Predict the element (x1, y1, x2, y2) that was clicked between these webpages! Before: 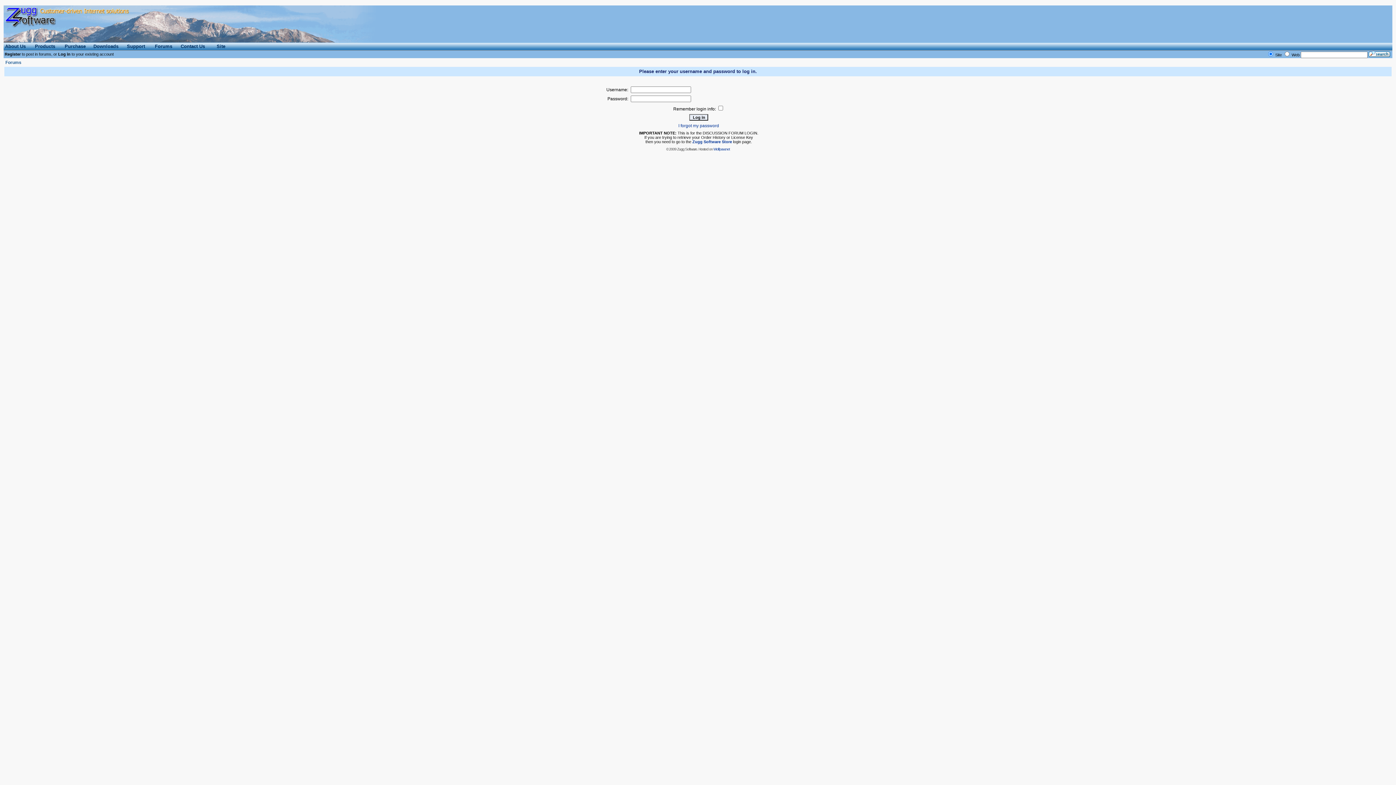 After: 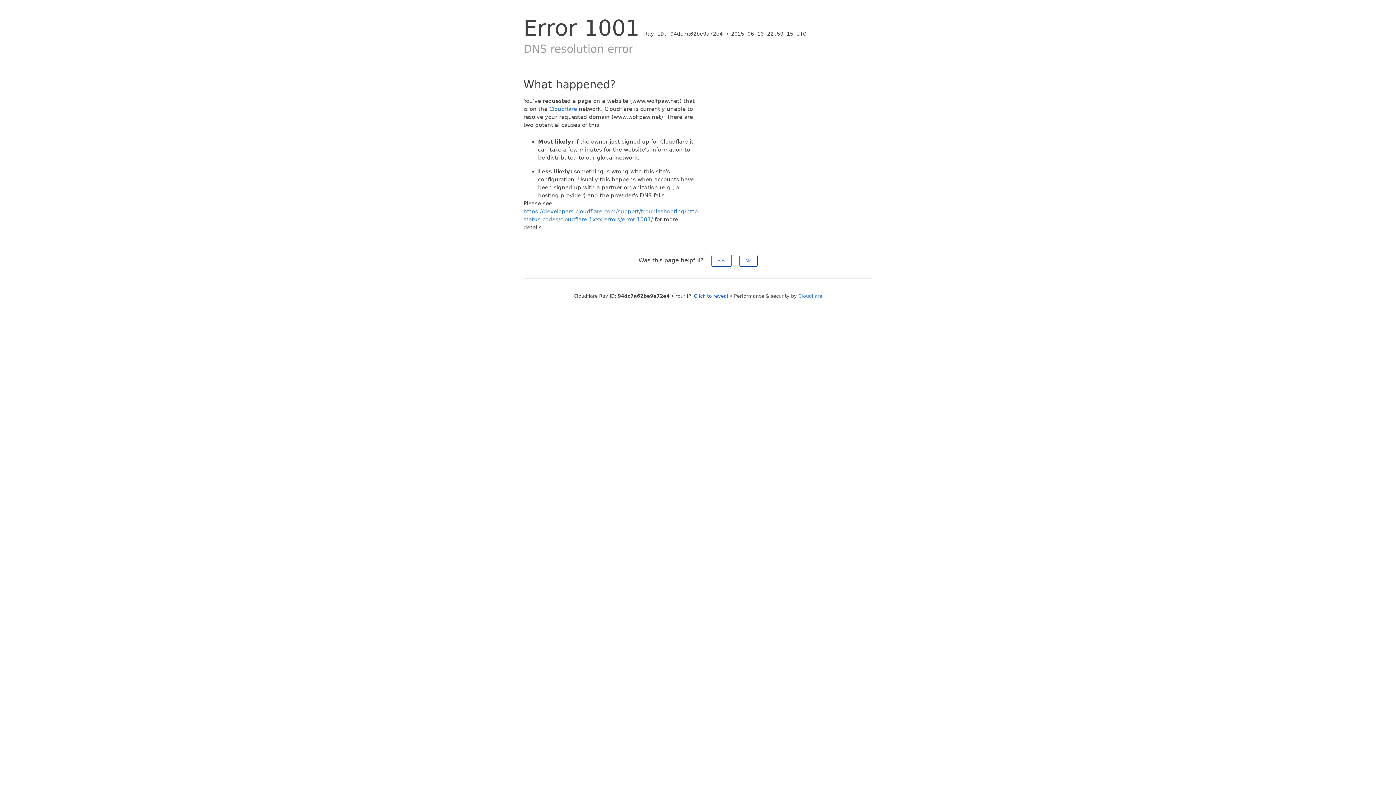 Action: label: Wolfpaw.net bbox: (713, 147, 730, 151)